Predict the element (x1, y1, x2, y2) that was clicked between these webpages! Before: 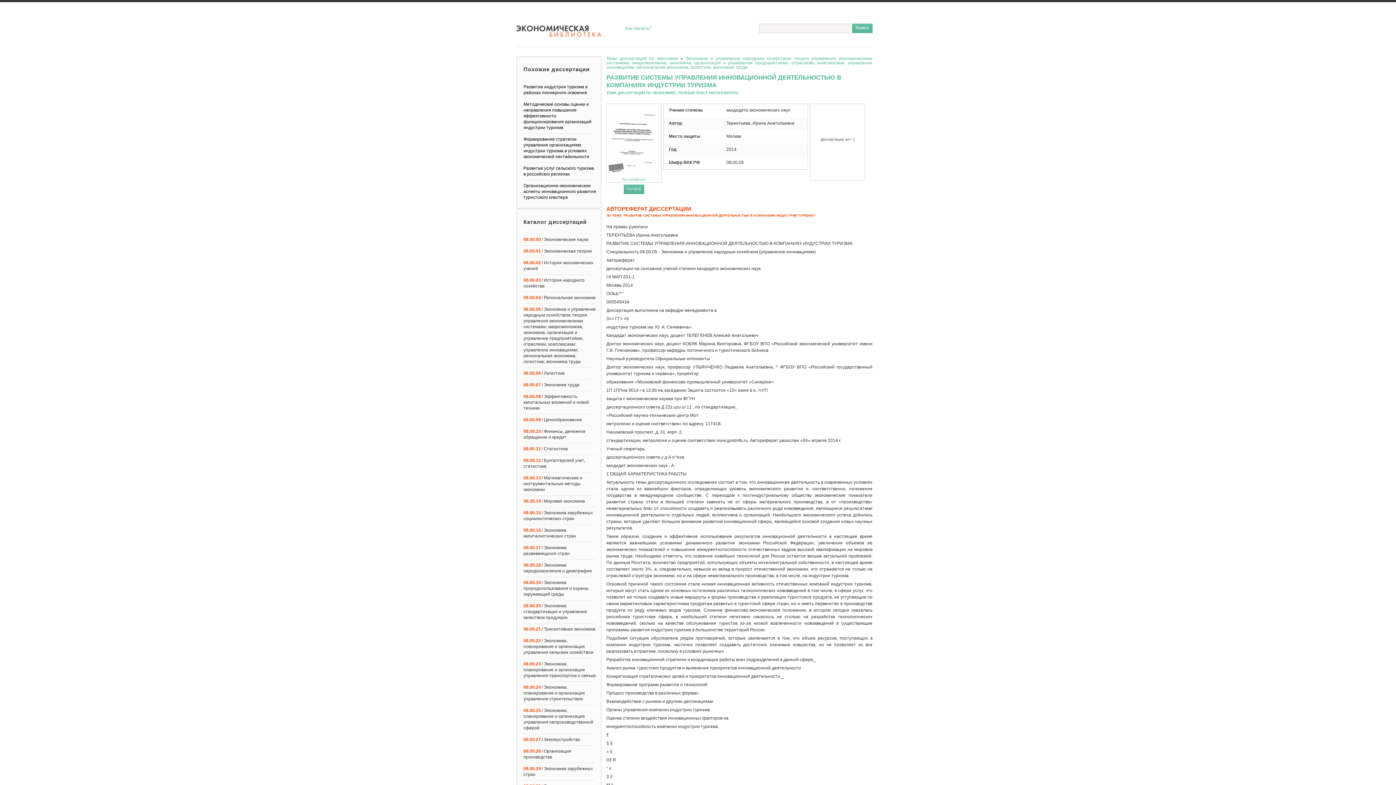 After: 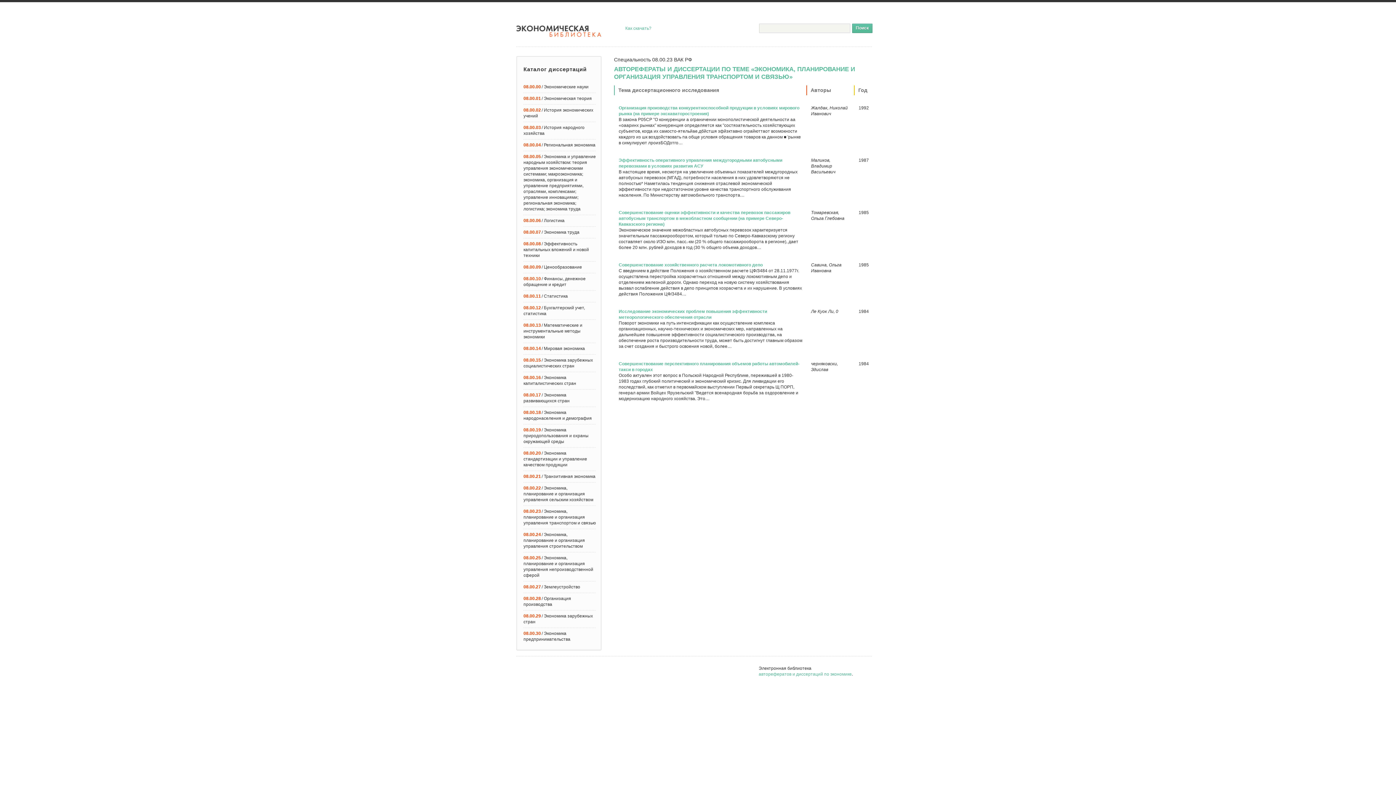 Action: label: 08.00.23/ Экономика, планирование и организация управления транспортом и связью bbox: (523, 661, 596, 678)